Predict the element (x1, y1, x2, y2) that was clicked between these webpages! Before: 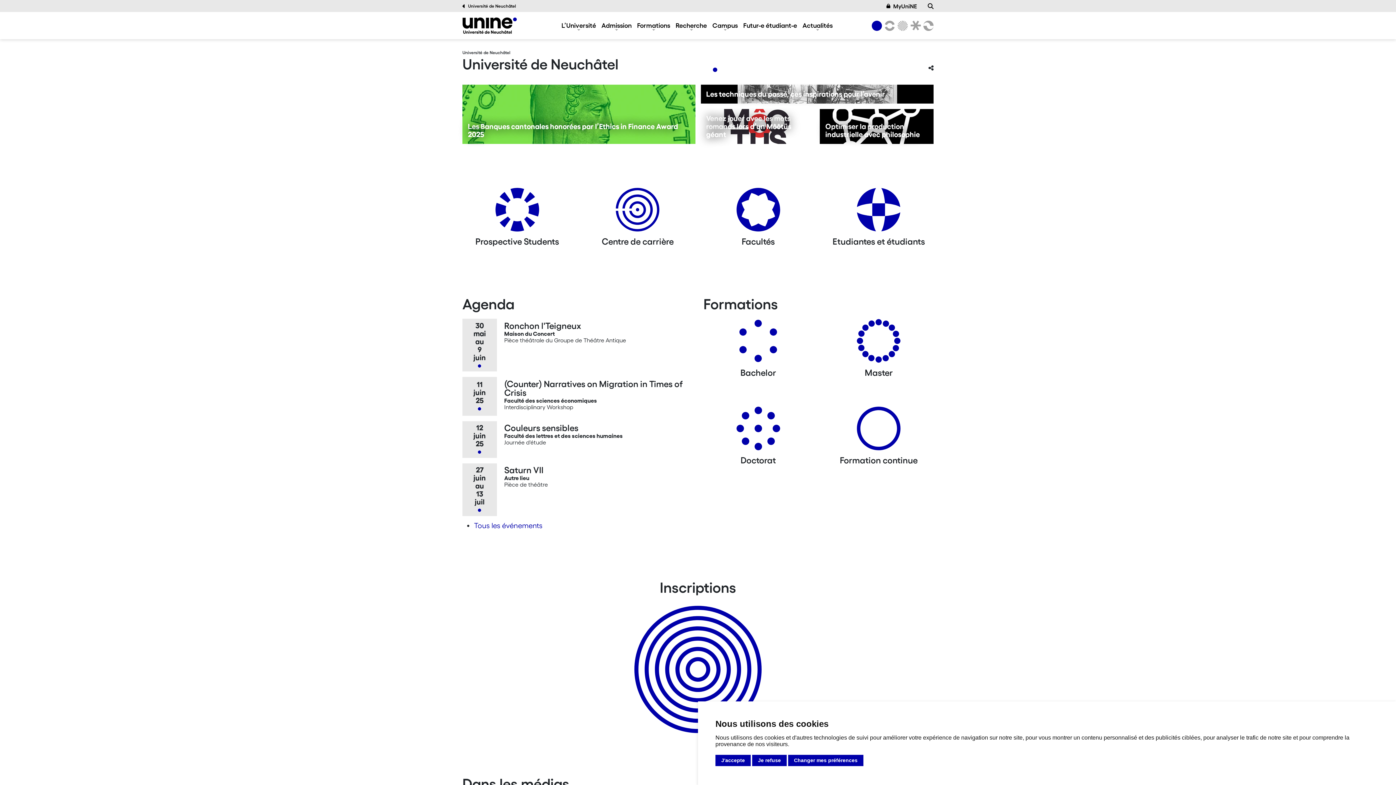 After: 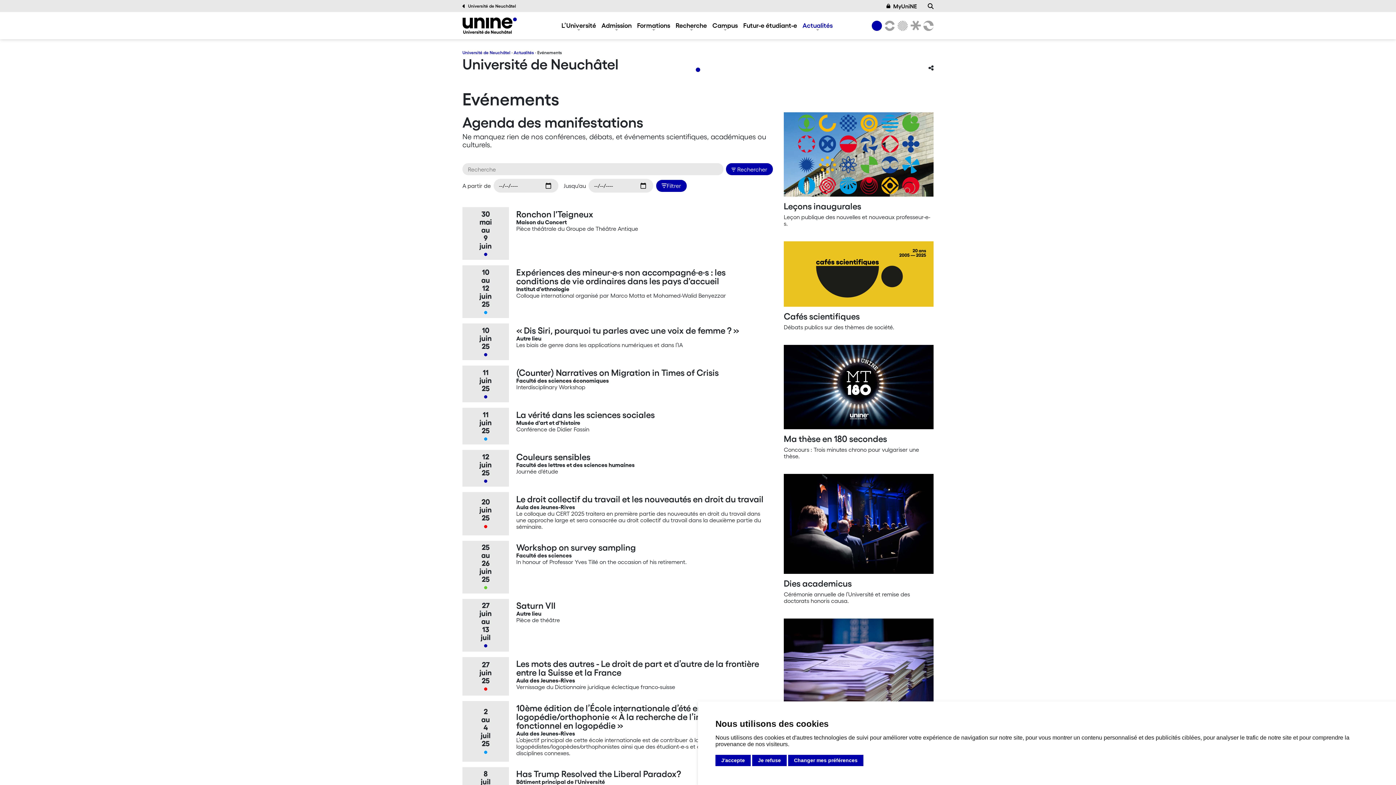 Action: label: Tous les événements bbox: (474, 521, 542, 529)